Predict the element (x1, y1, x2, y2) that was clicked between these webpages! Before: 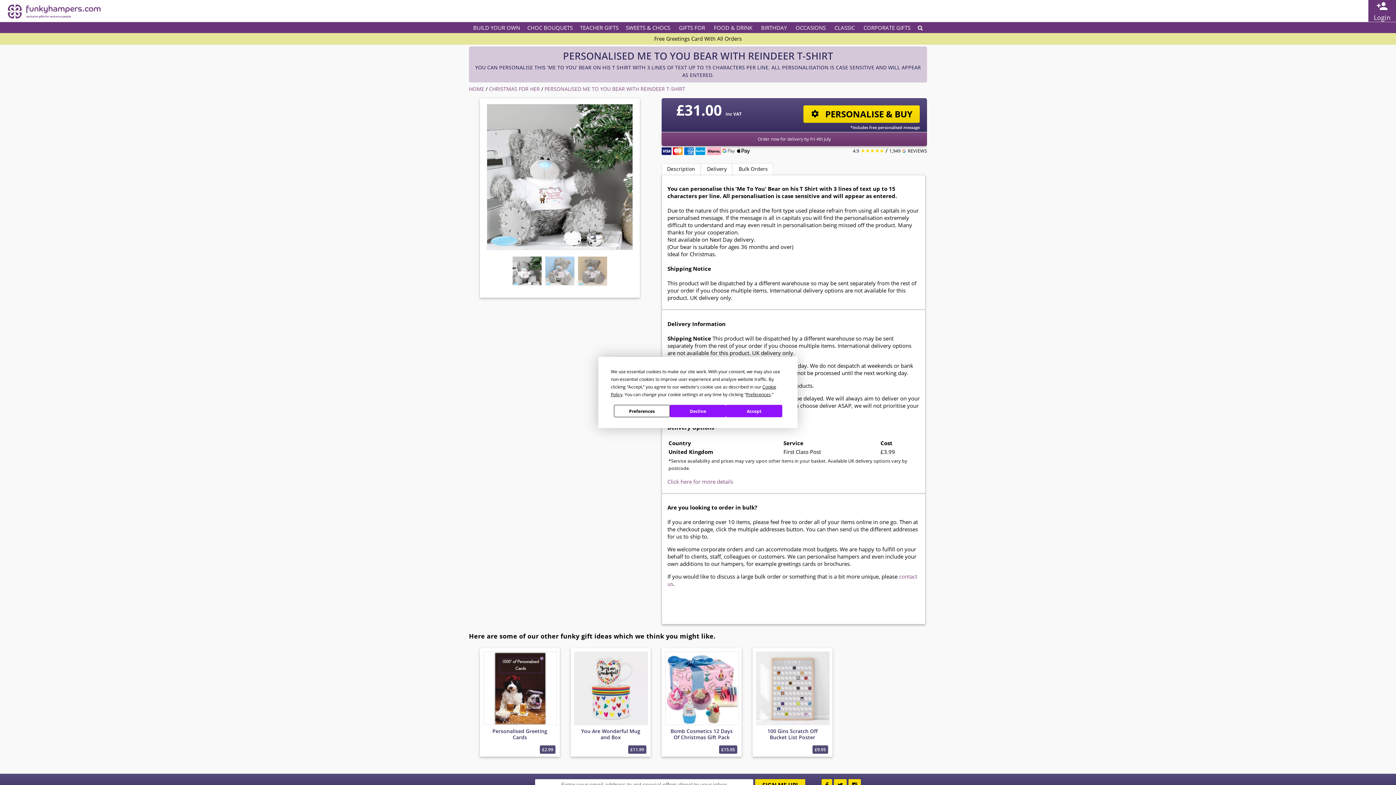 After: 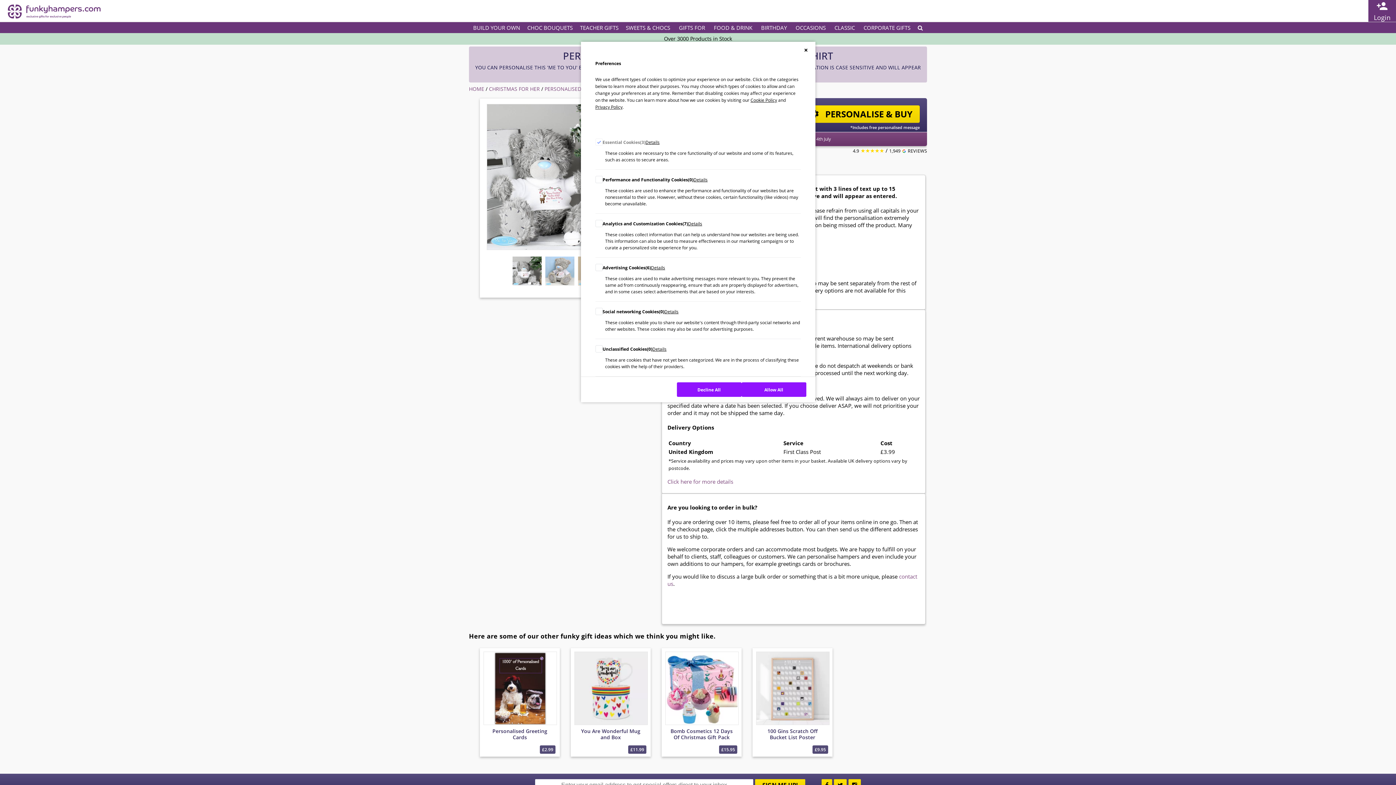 Action: bbox: (746, 391, 770, 397) label: Preferences